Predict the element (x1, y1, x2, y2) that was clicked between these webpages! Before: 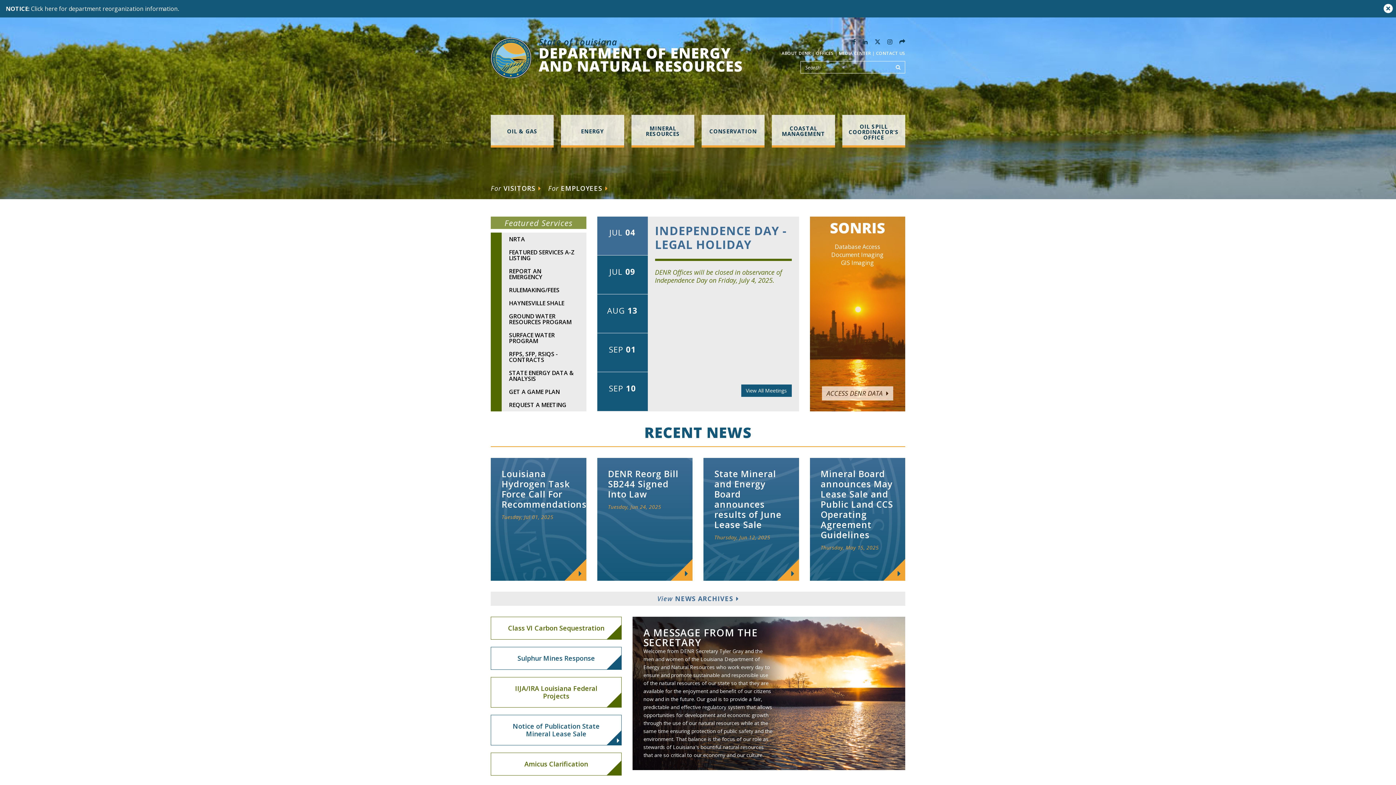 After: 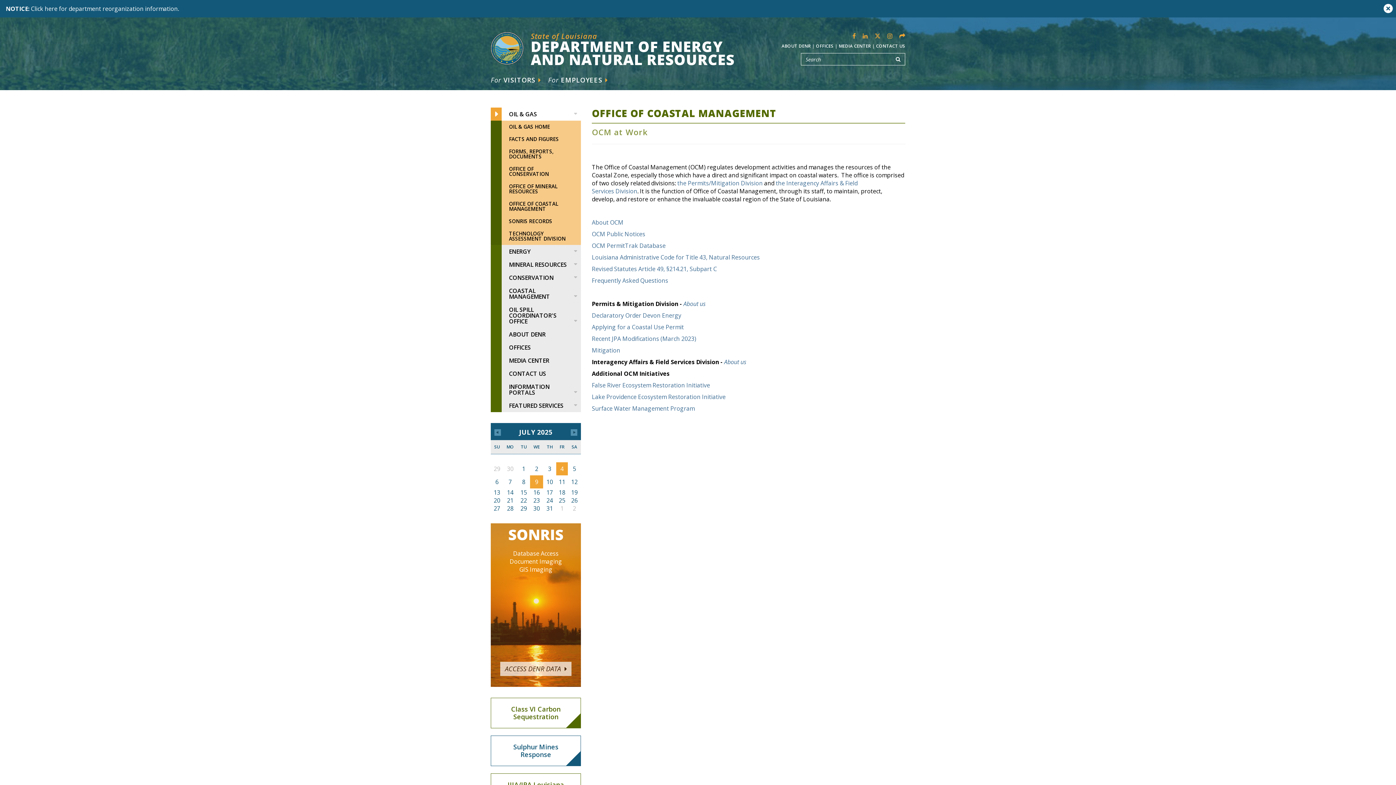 Action: label: COASTAL MANAGEMENT bbox: (772, 116, 835, 145)